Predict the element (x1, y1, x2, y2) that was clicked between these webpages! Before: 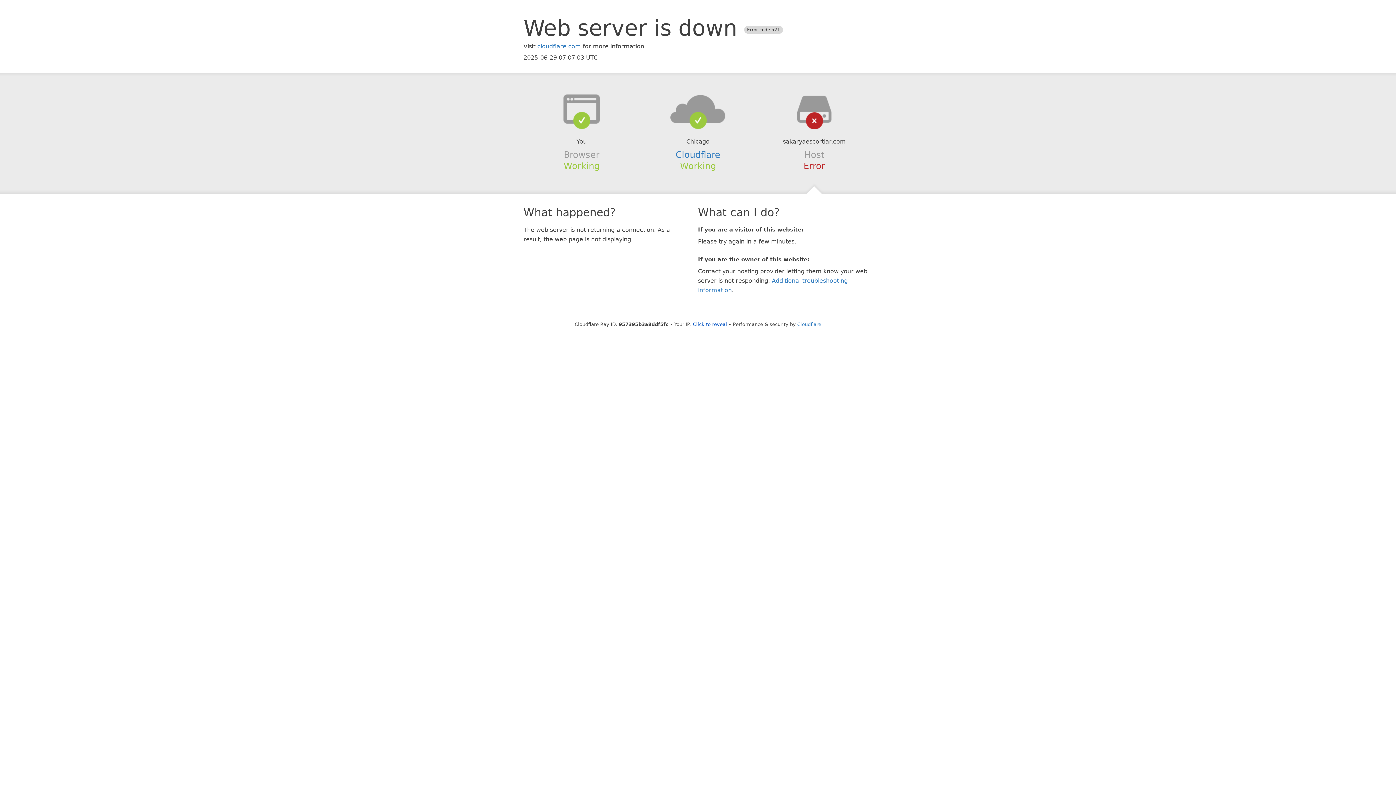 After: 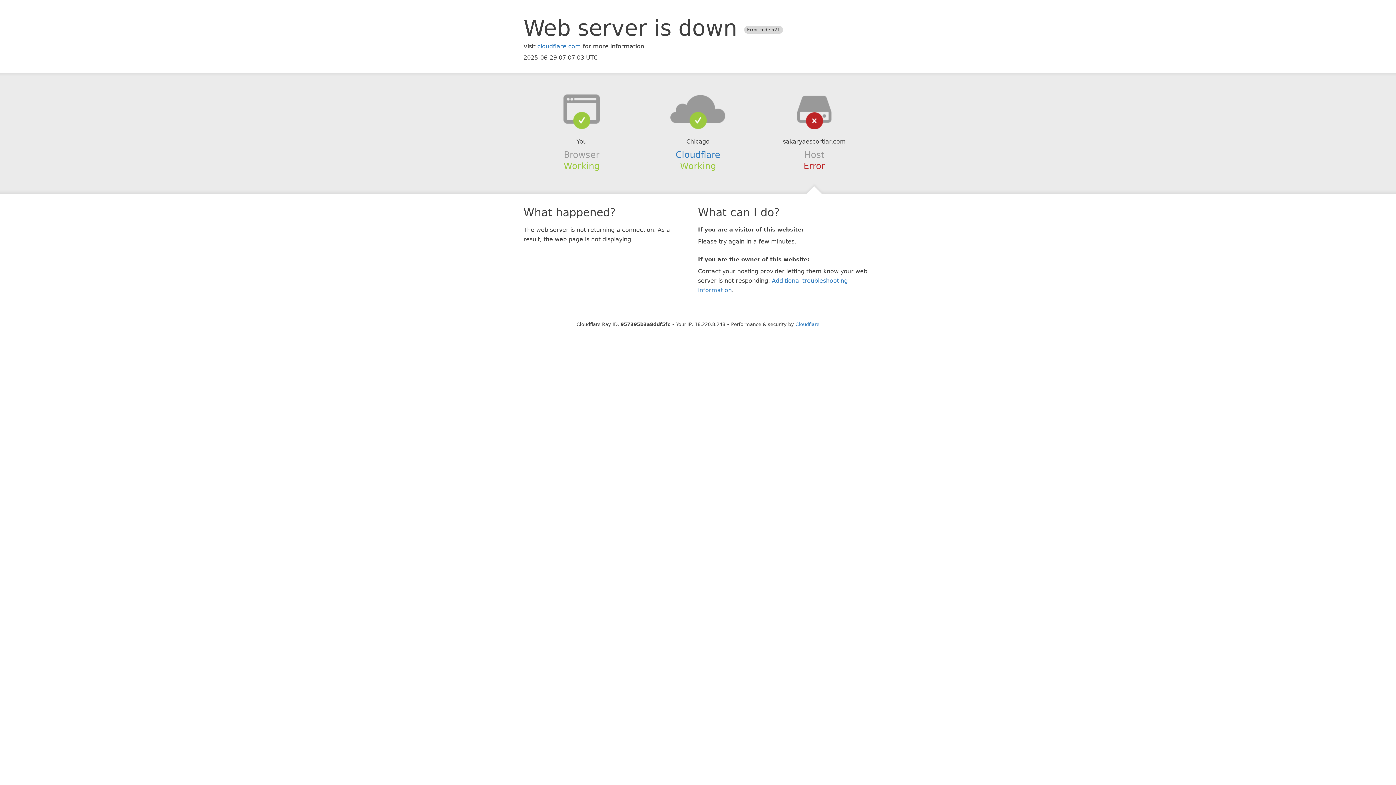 Action: label: Click to reveal bbox: (693, 321, 727, 327)